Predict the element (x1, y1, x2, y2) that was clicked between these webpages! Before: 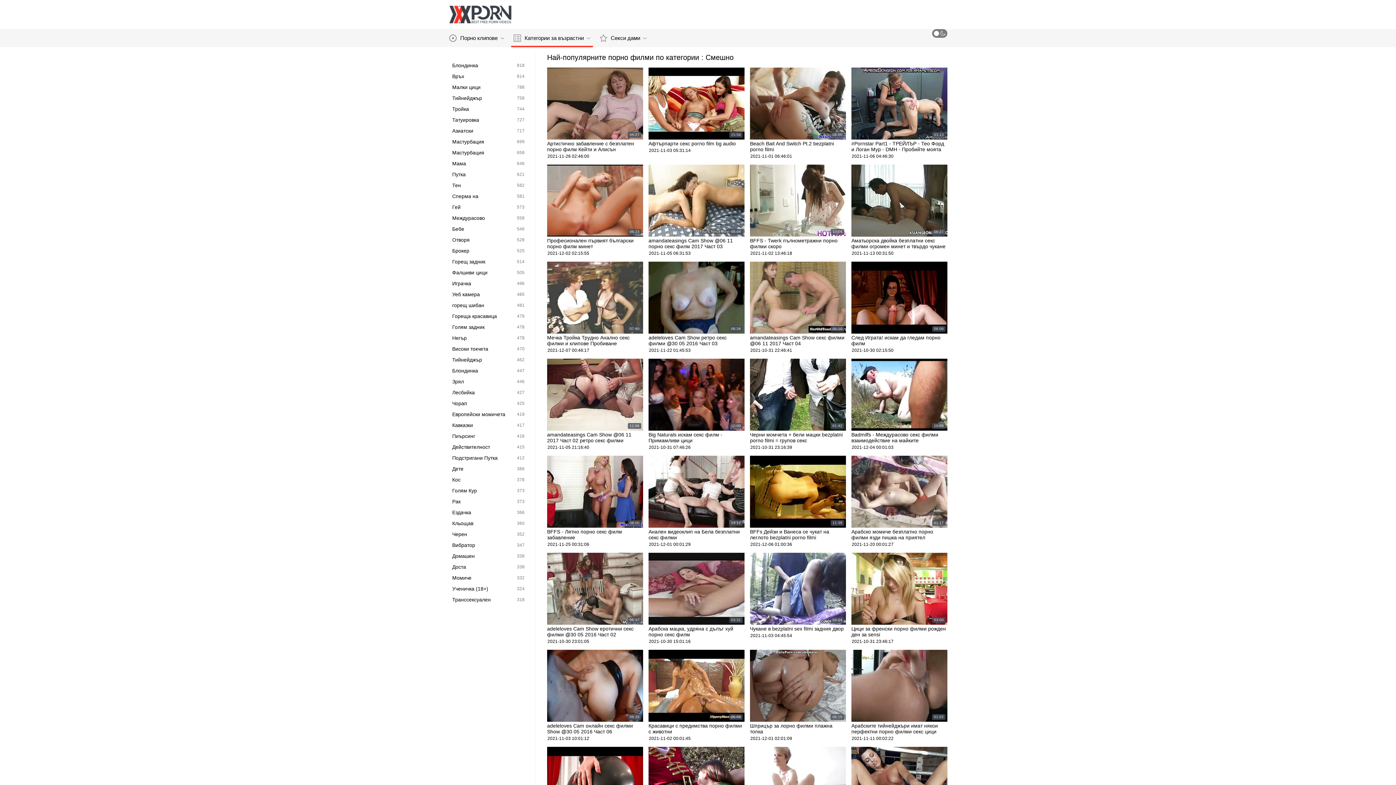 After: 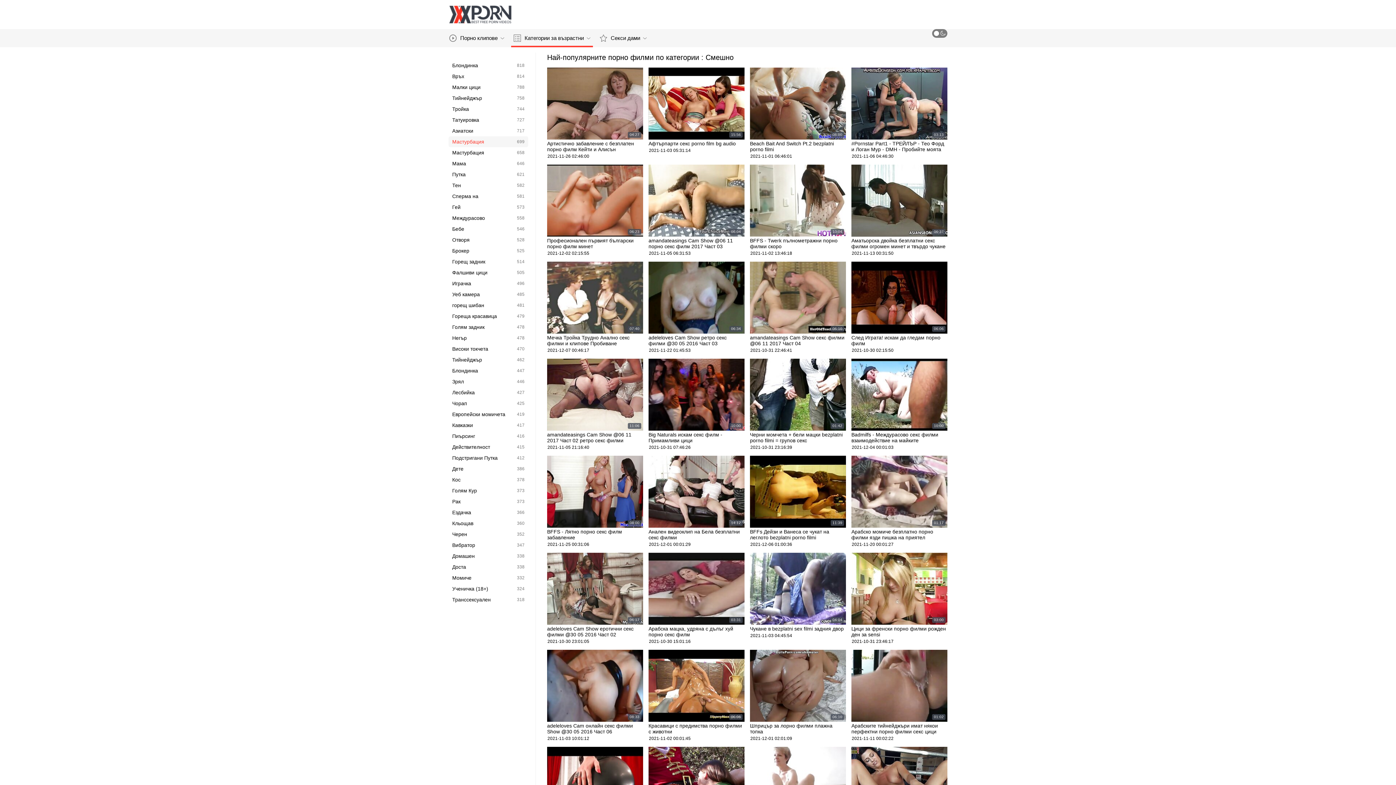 Action: label: Мастурбация
699 bbox: (448, 136, 528, 147)